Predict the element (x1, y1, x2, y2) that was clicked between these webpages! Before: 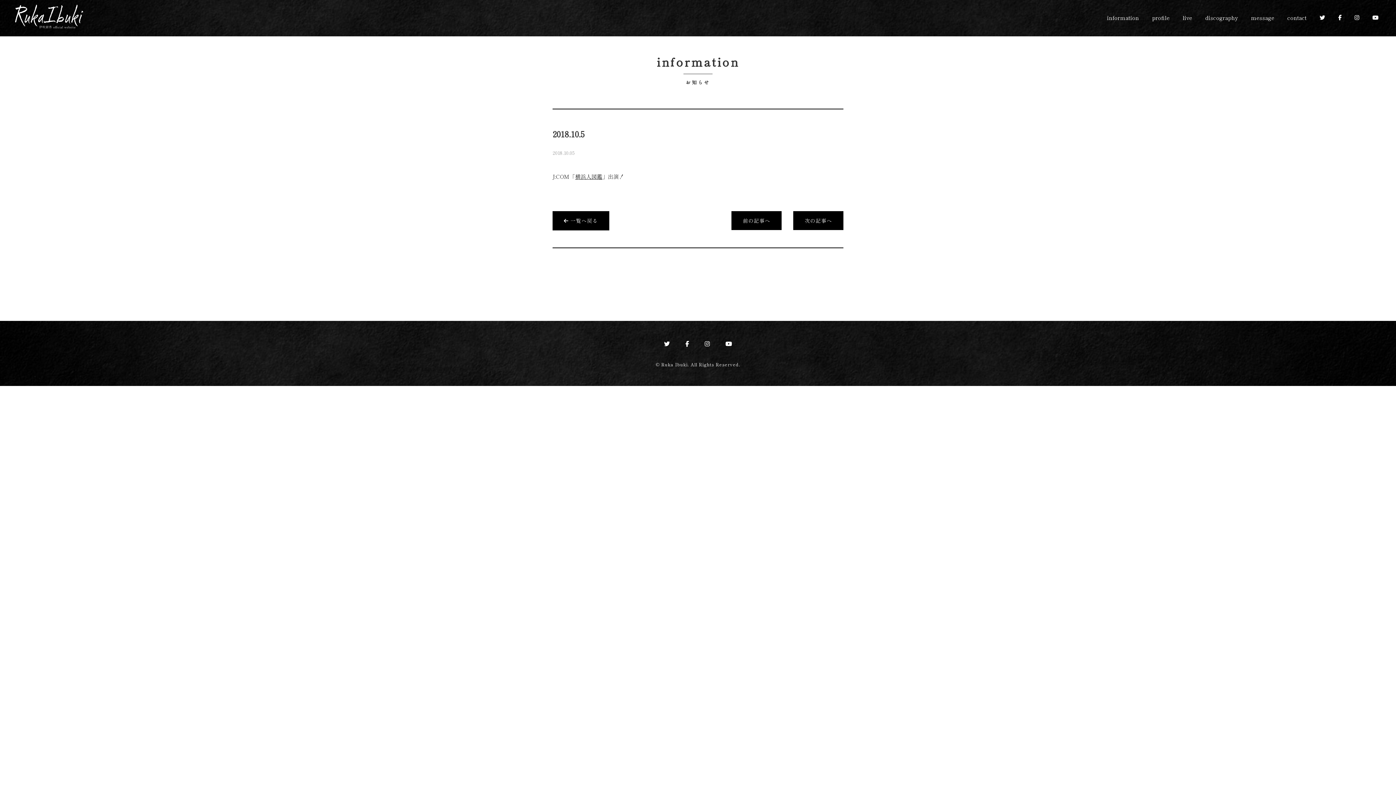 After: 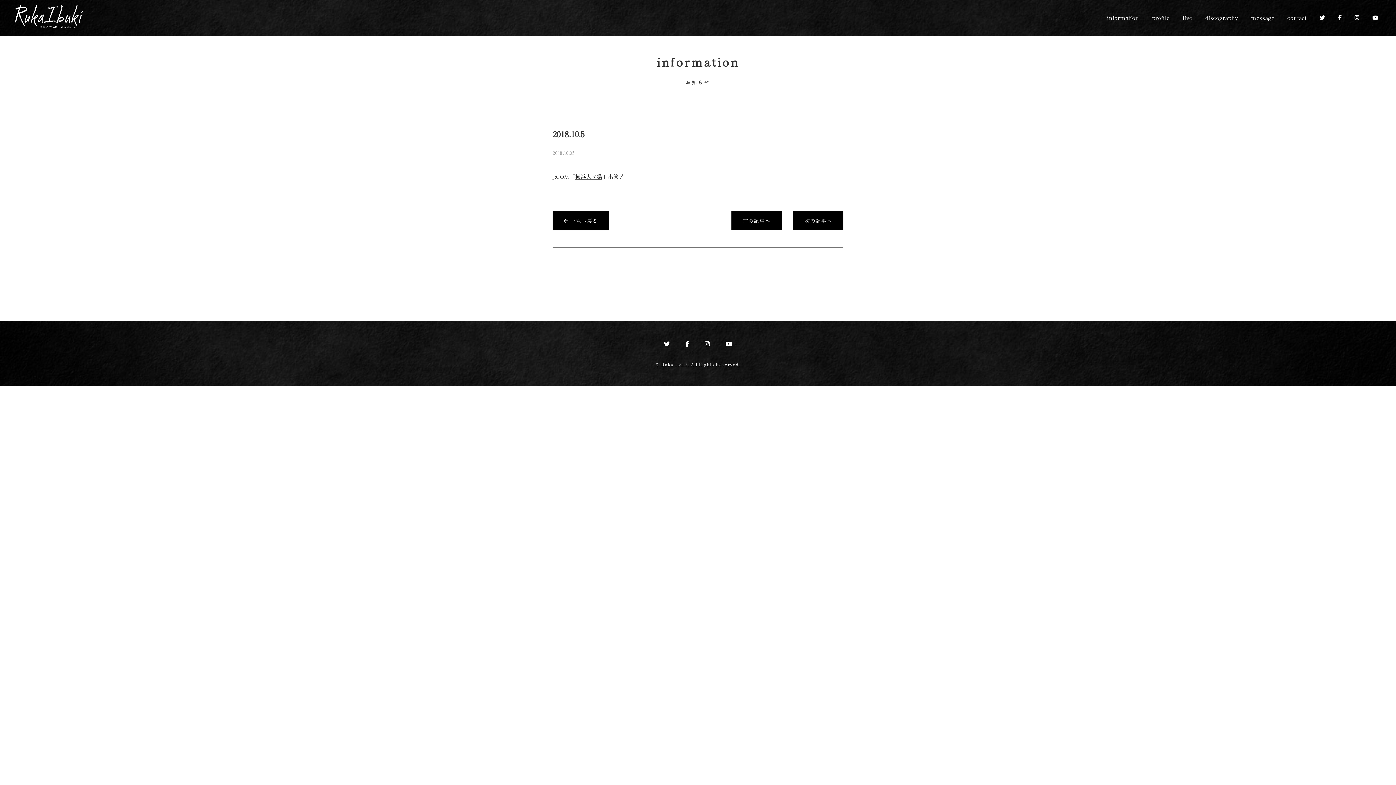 Action: bbox: (685, 339, 689, 348)